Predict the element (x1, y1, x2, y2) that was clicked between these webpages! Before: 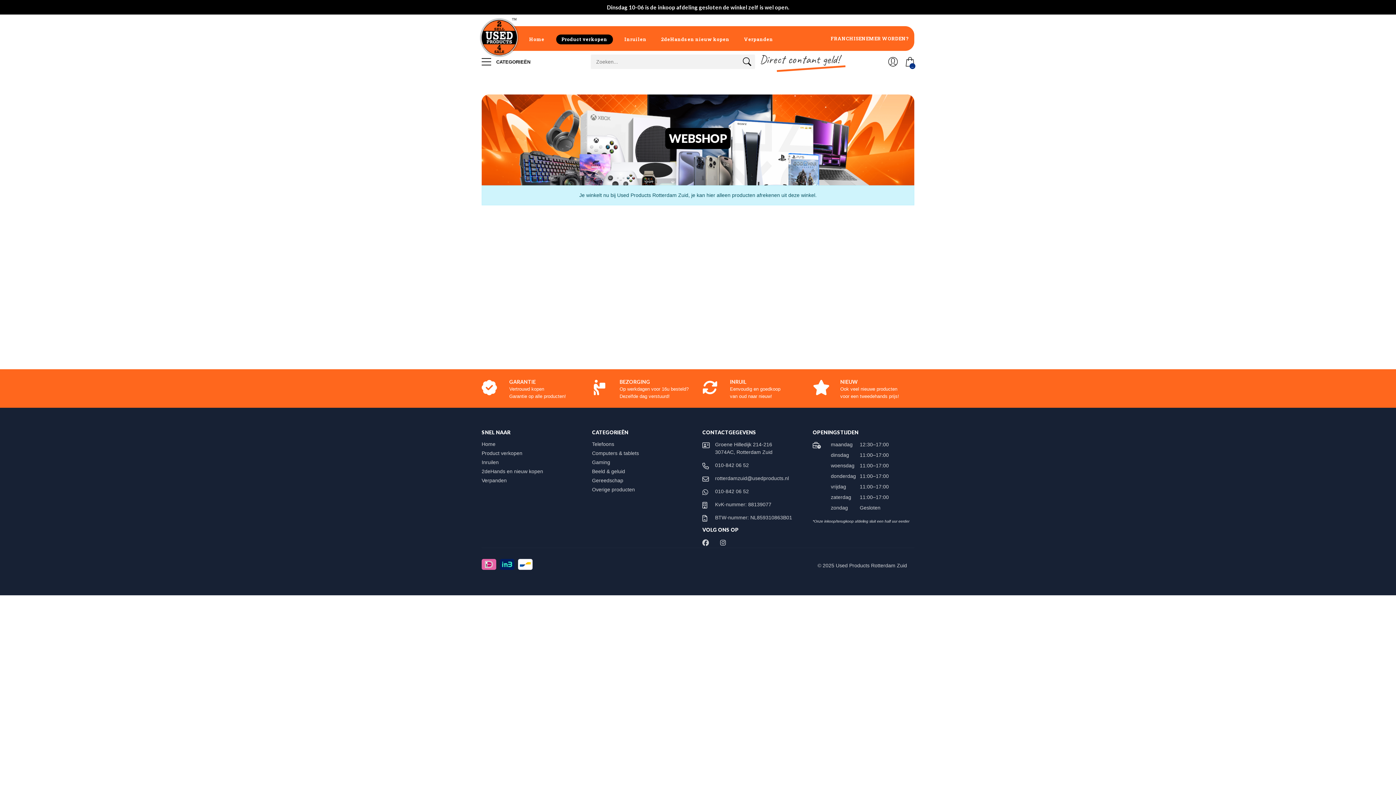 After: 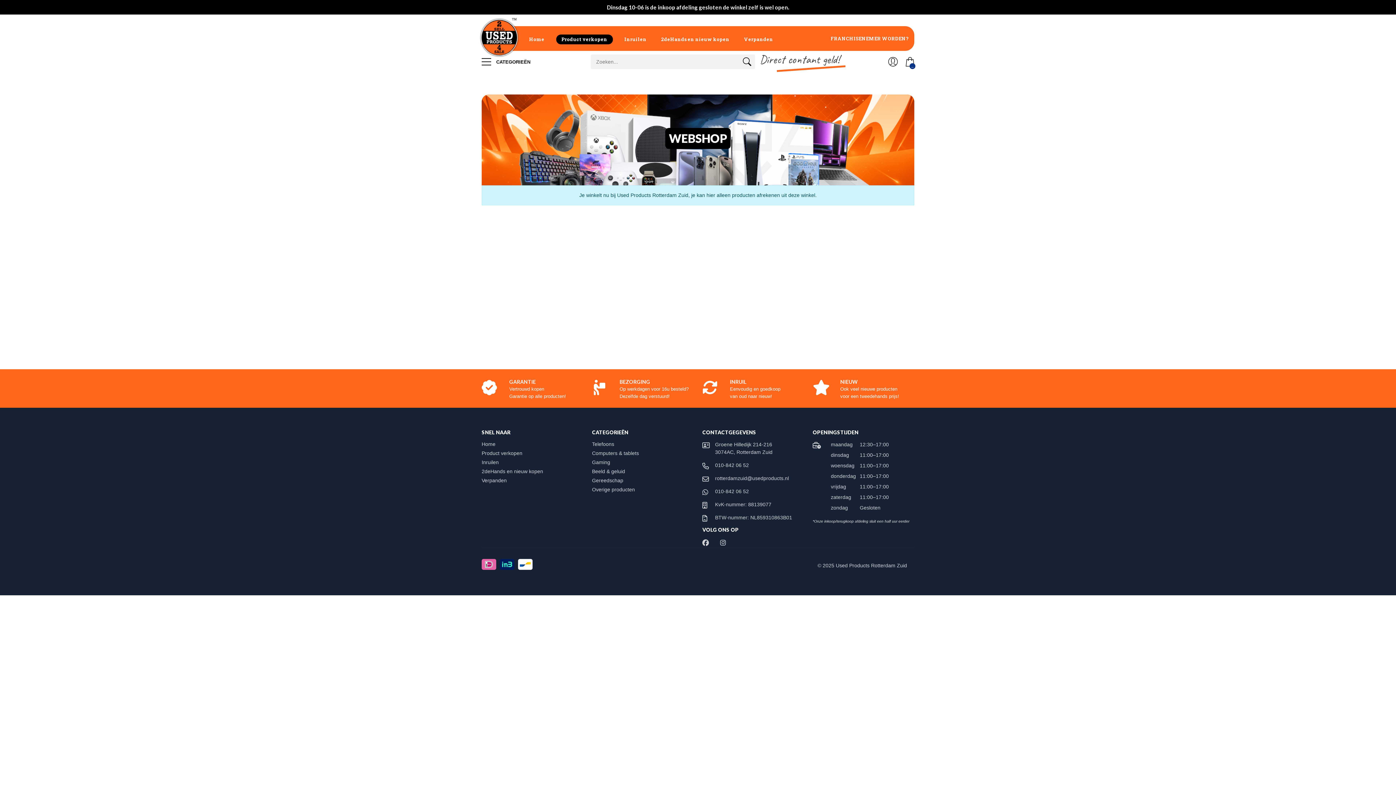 Action: bbox: (715, 475, 789, 481) label: rotterdamzuid@usedproducts.nl